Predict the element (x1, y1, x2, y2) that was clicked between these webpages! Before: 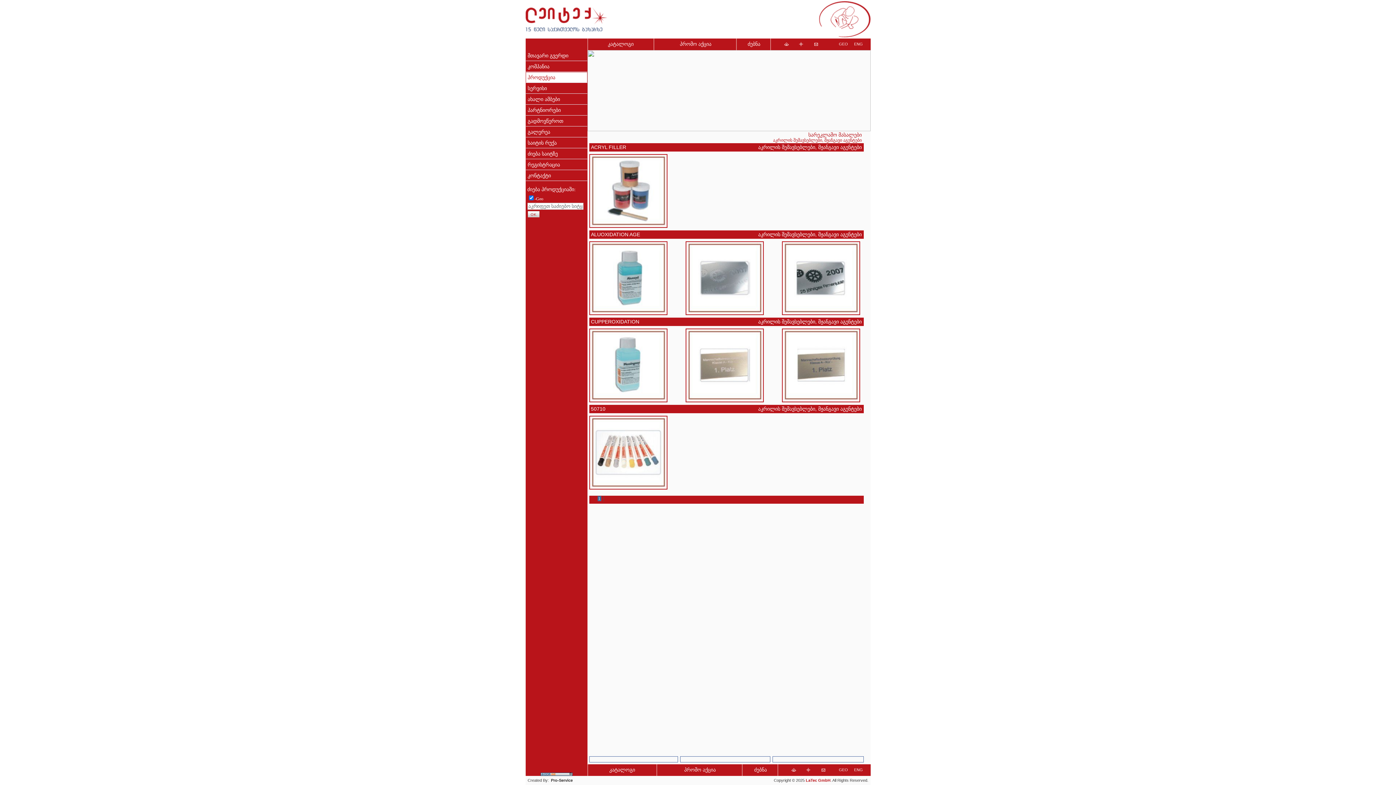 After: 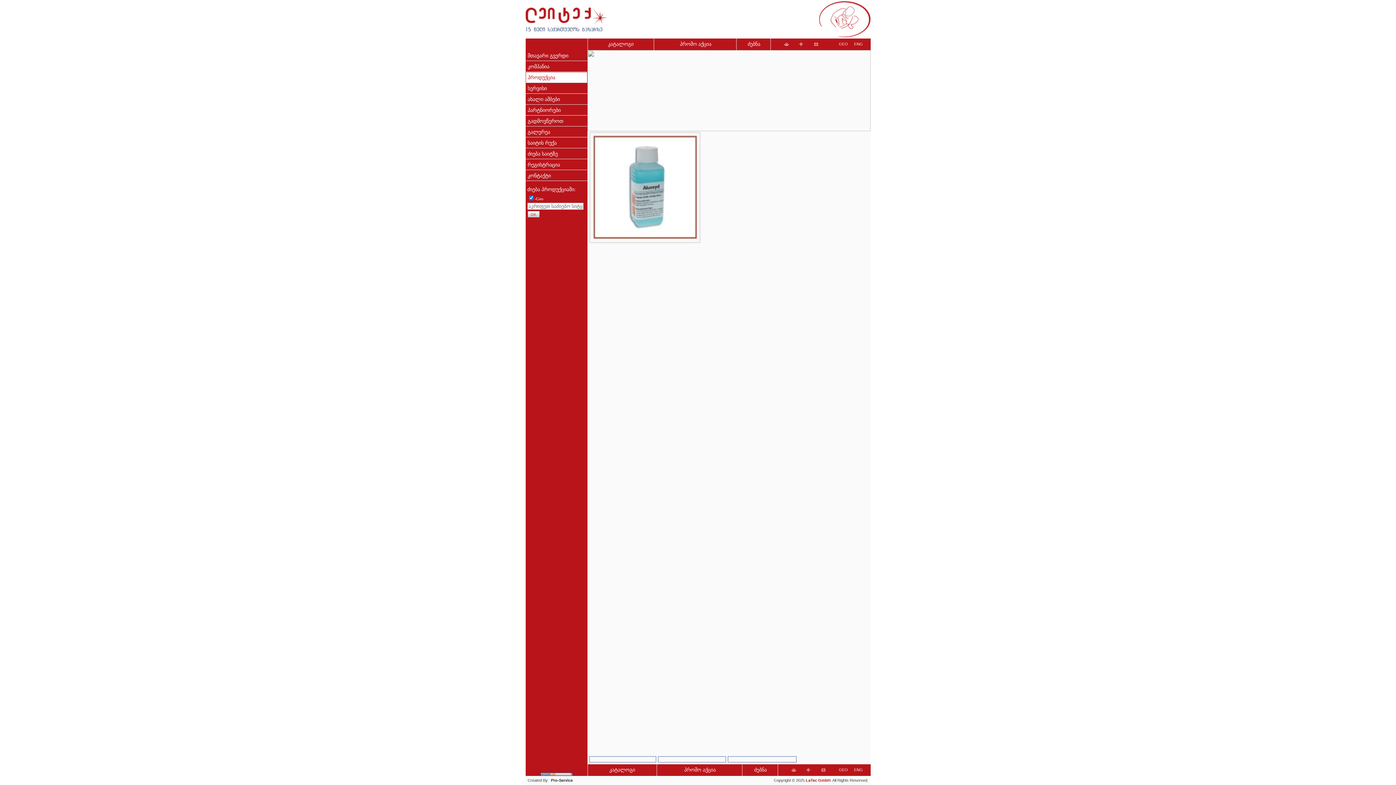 Action: bbox: (782, 310, 860, 316)